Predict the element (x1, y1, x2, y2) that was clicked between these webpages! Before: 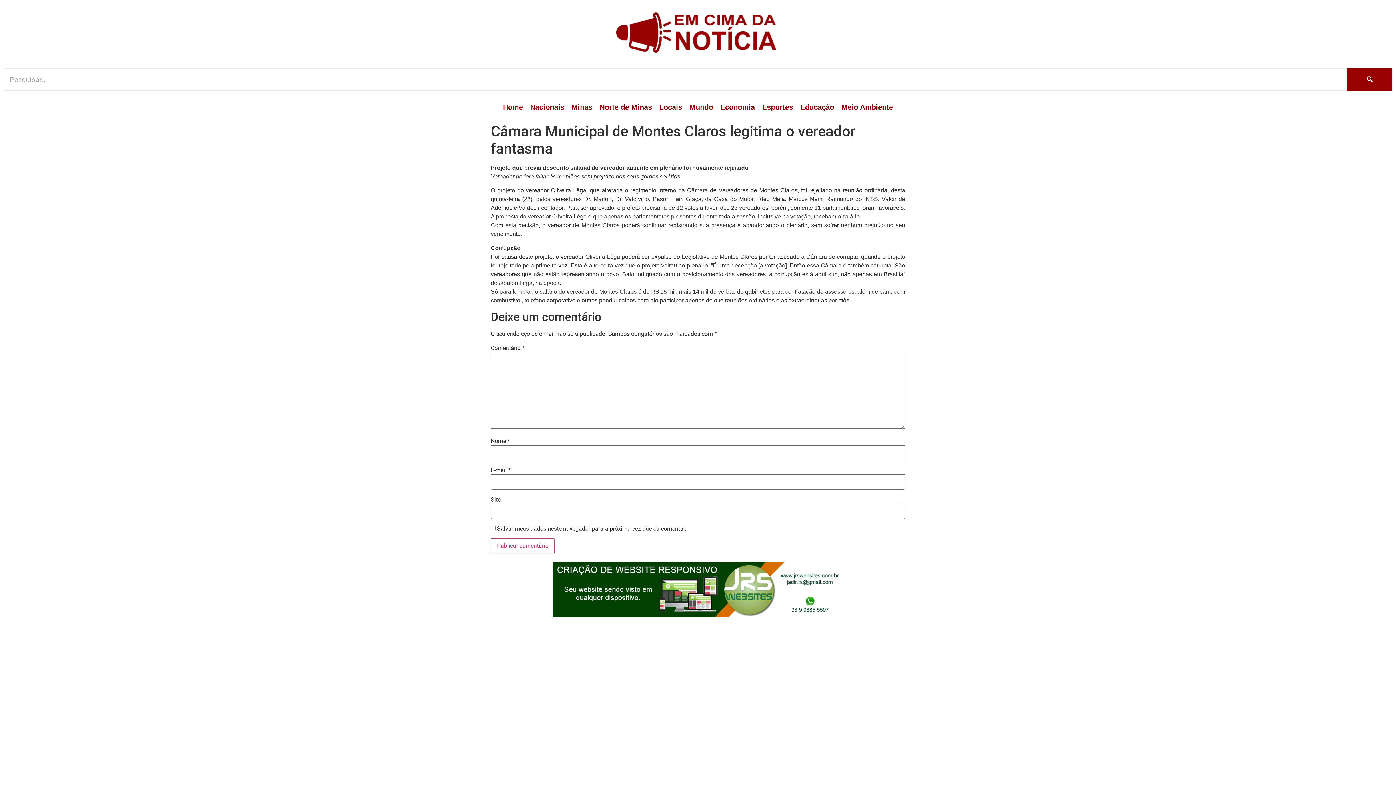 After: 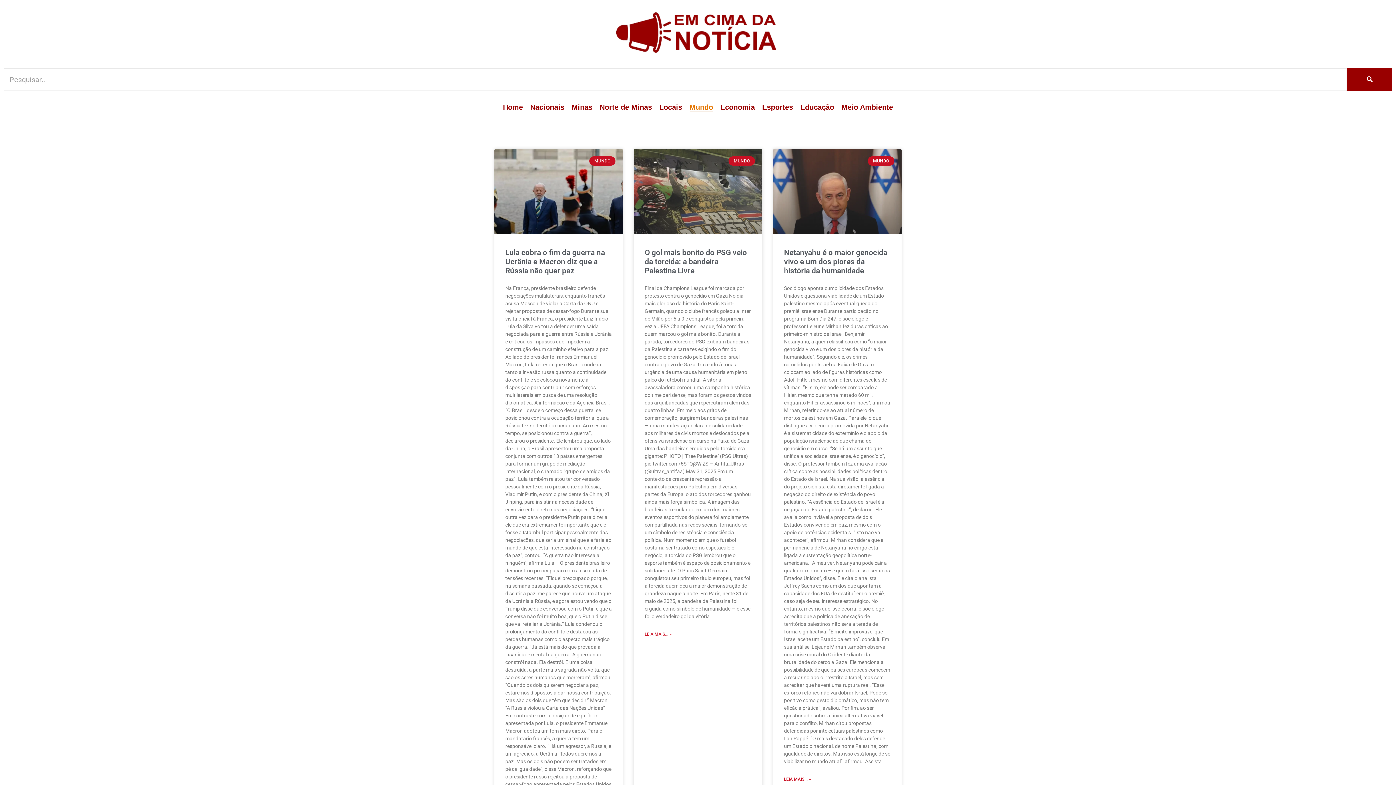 Action: bbox: (689, 98, 713, 116) label: Mundo